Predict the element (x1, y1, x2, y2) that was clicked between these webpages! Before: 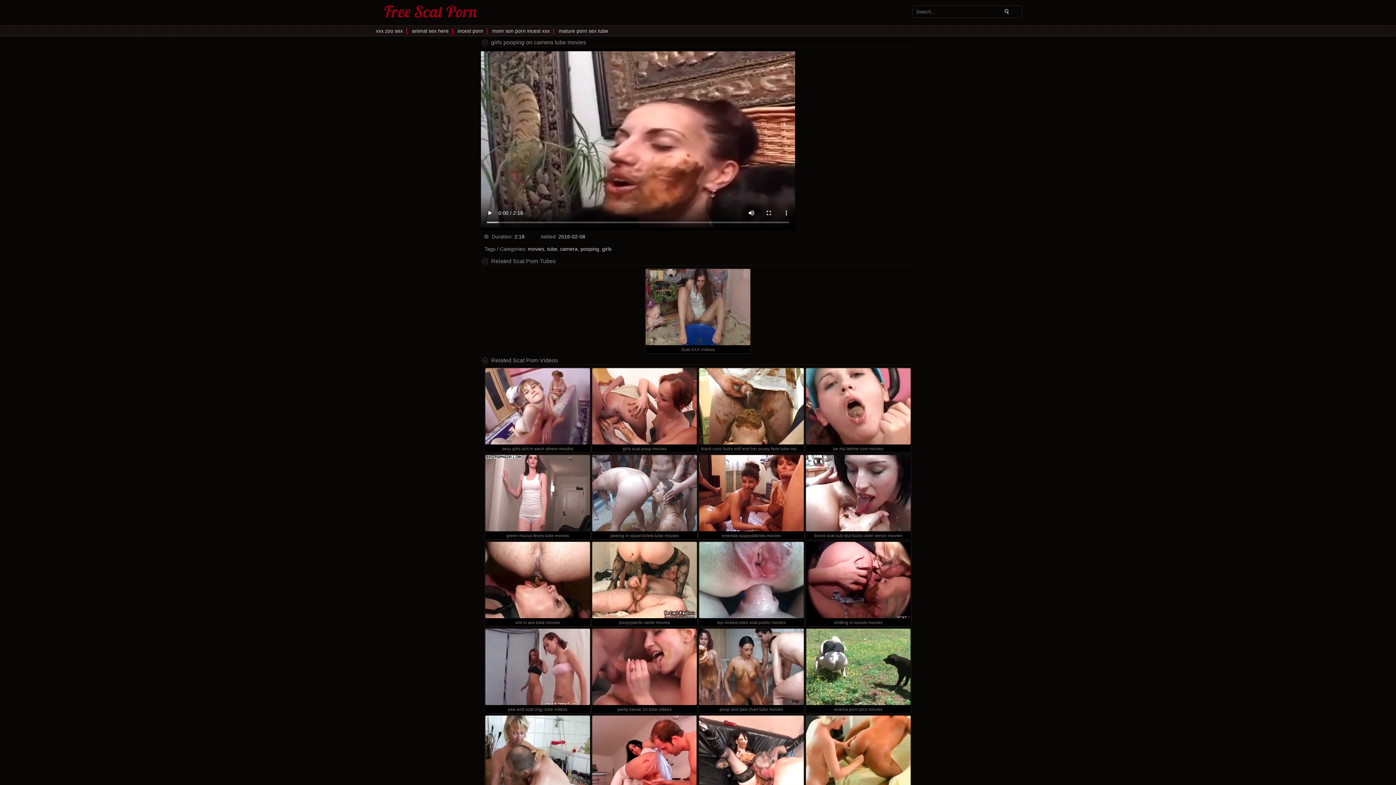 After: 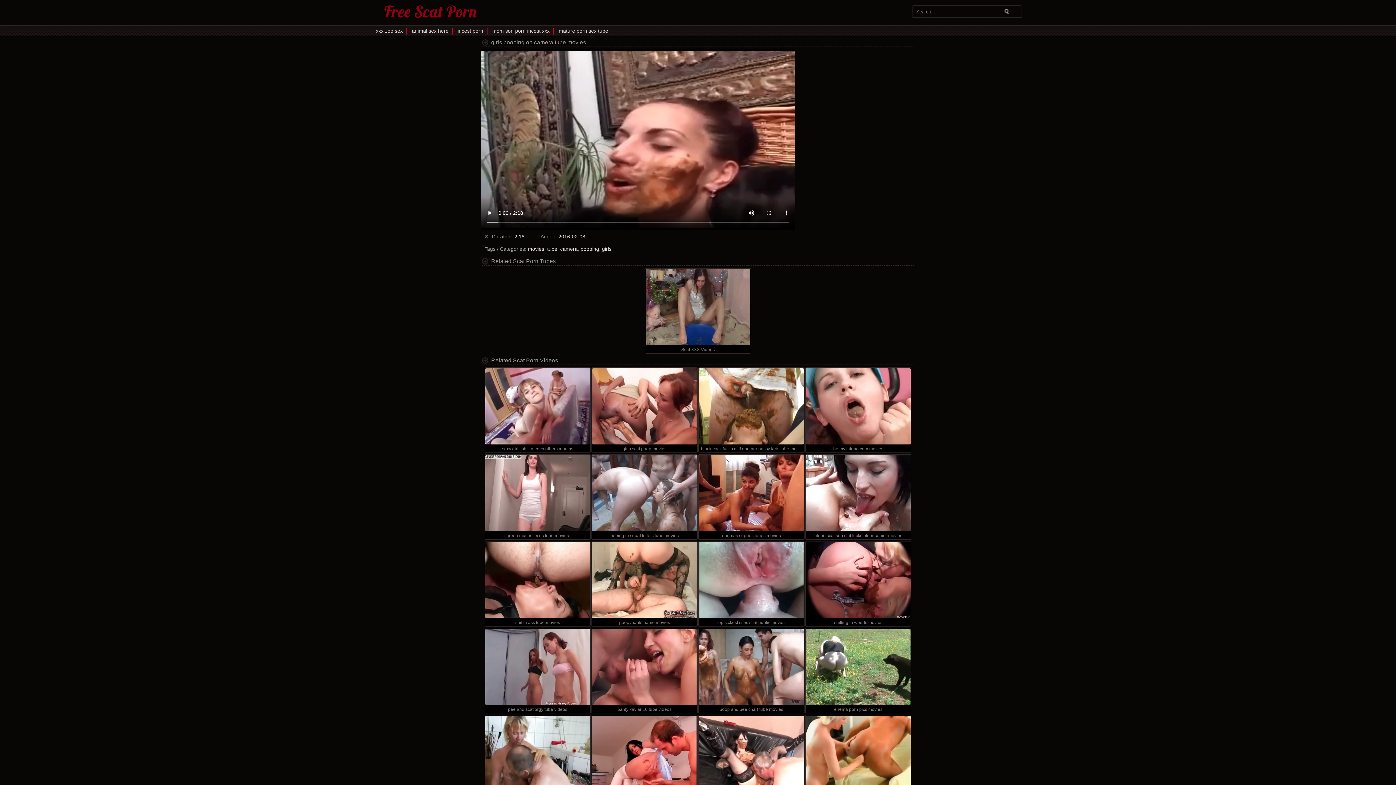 Action: label: movies bbox: (528, 246, 544, 252)